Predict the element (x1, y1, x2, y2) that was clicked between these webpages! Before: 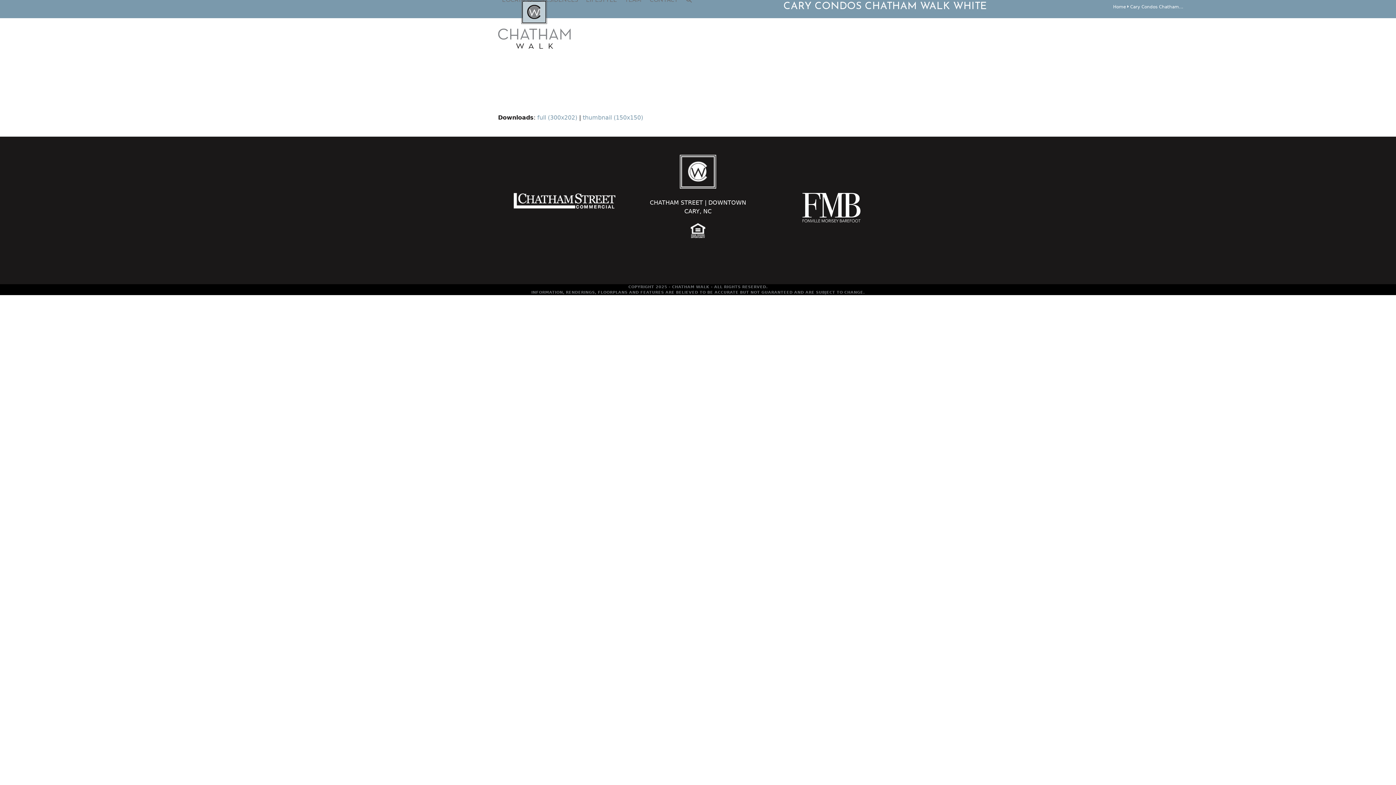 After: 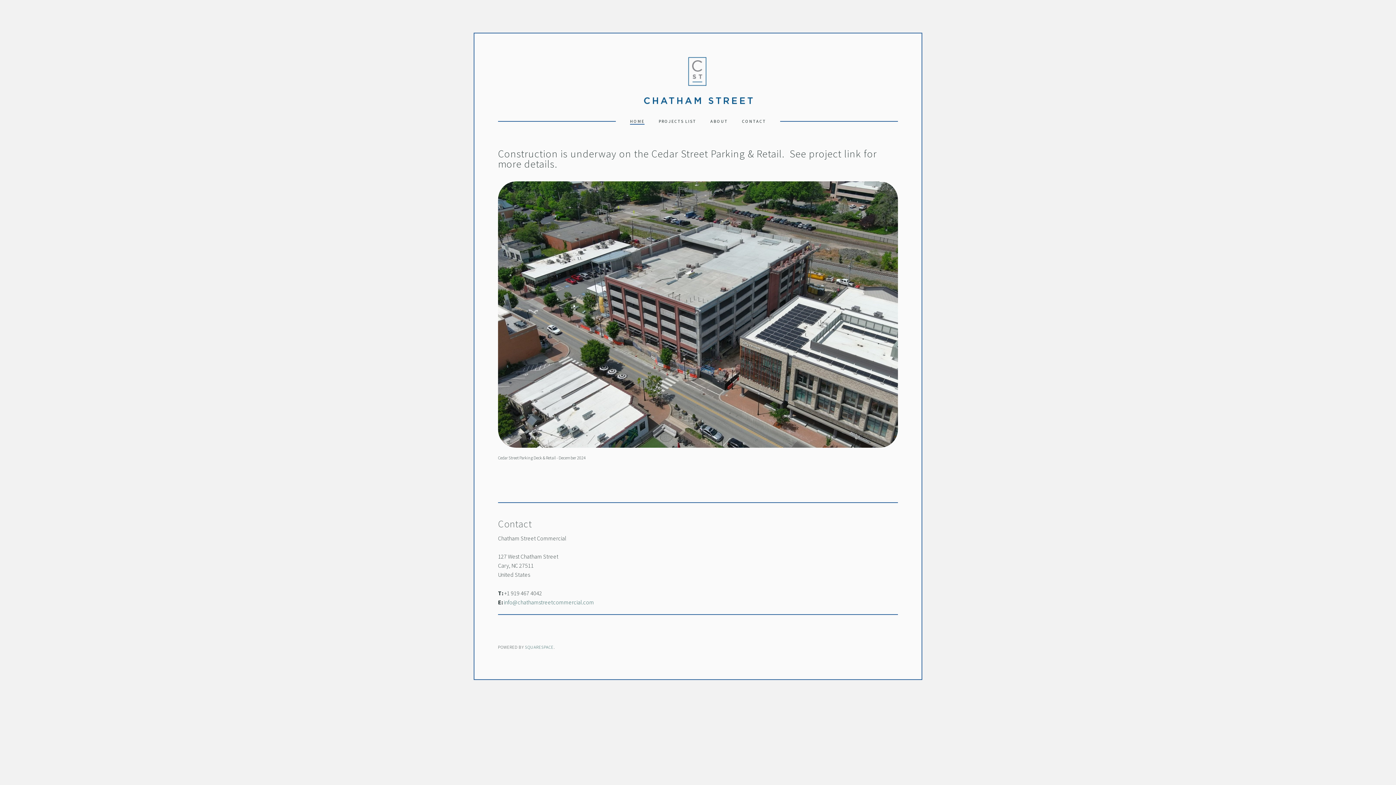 Action: bbox: (509, 193, 620, 208)